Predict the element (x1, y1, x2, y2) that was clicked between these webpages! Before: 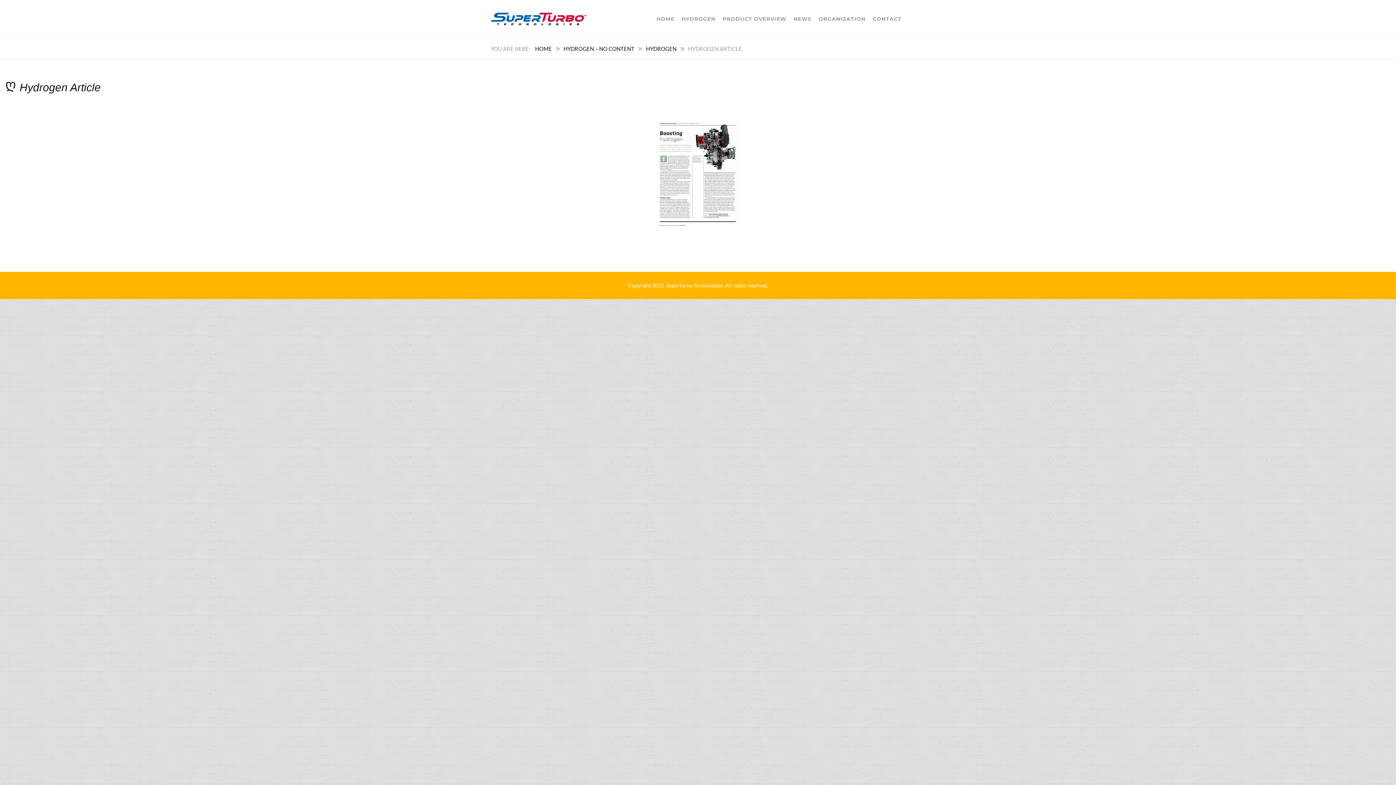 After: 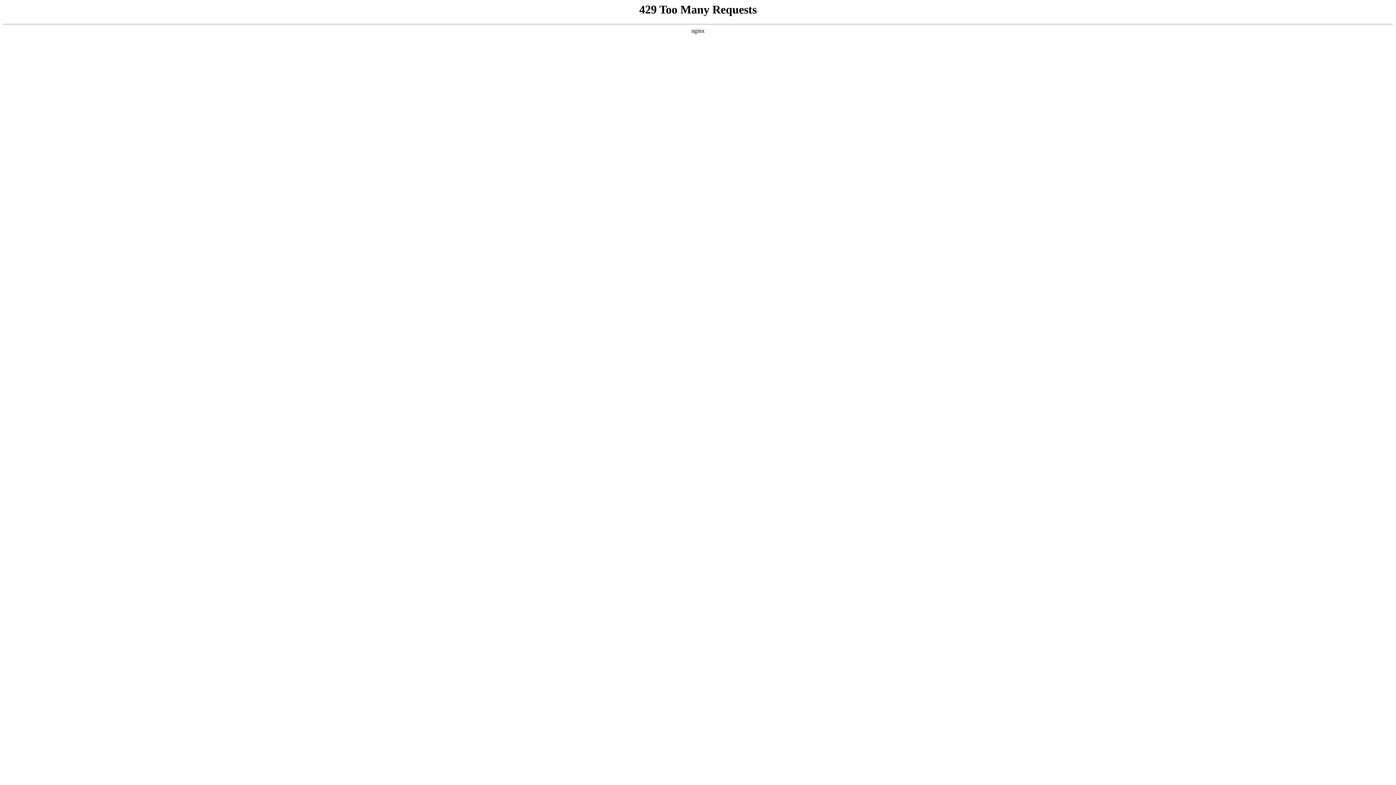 Action: label: HYDROGEN bbox: (681, 0, 715, 38)